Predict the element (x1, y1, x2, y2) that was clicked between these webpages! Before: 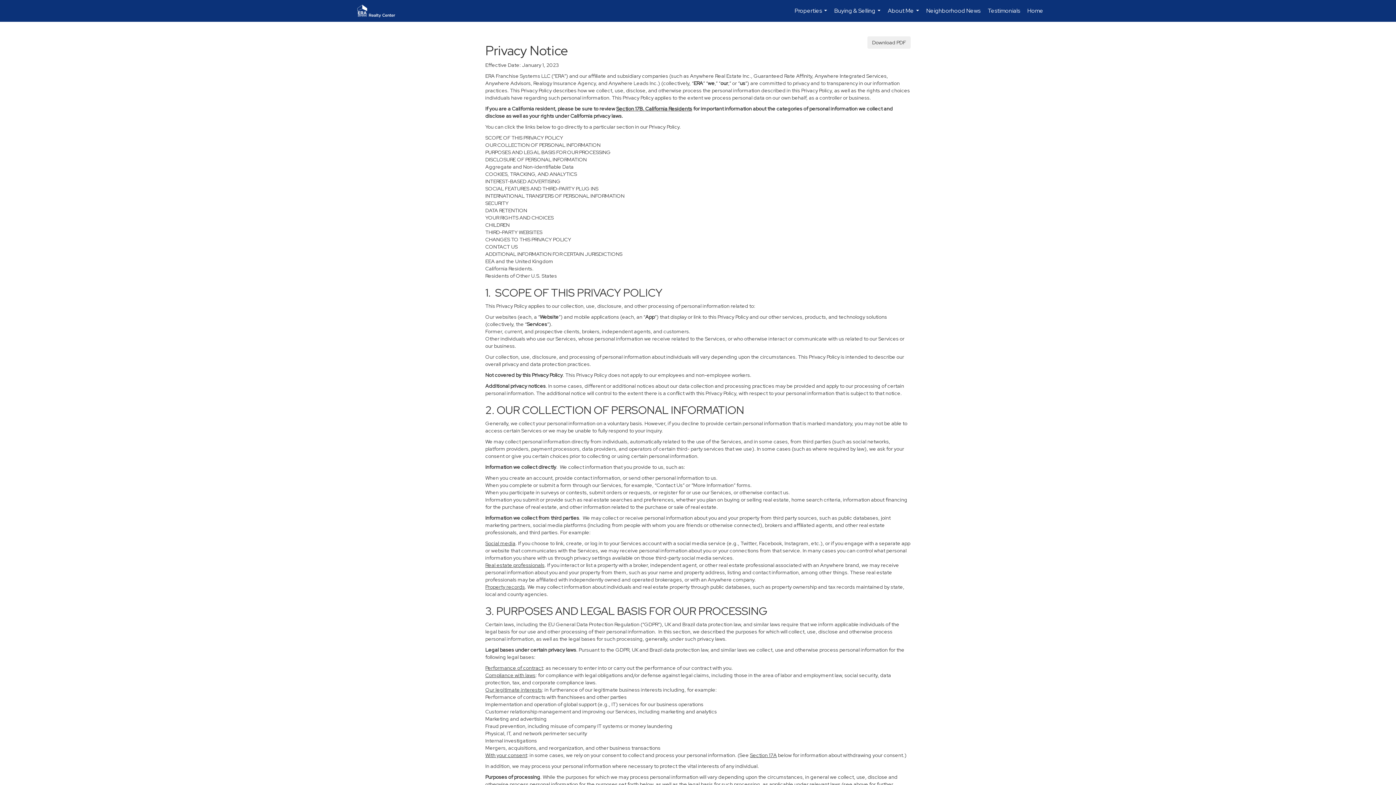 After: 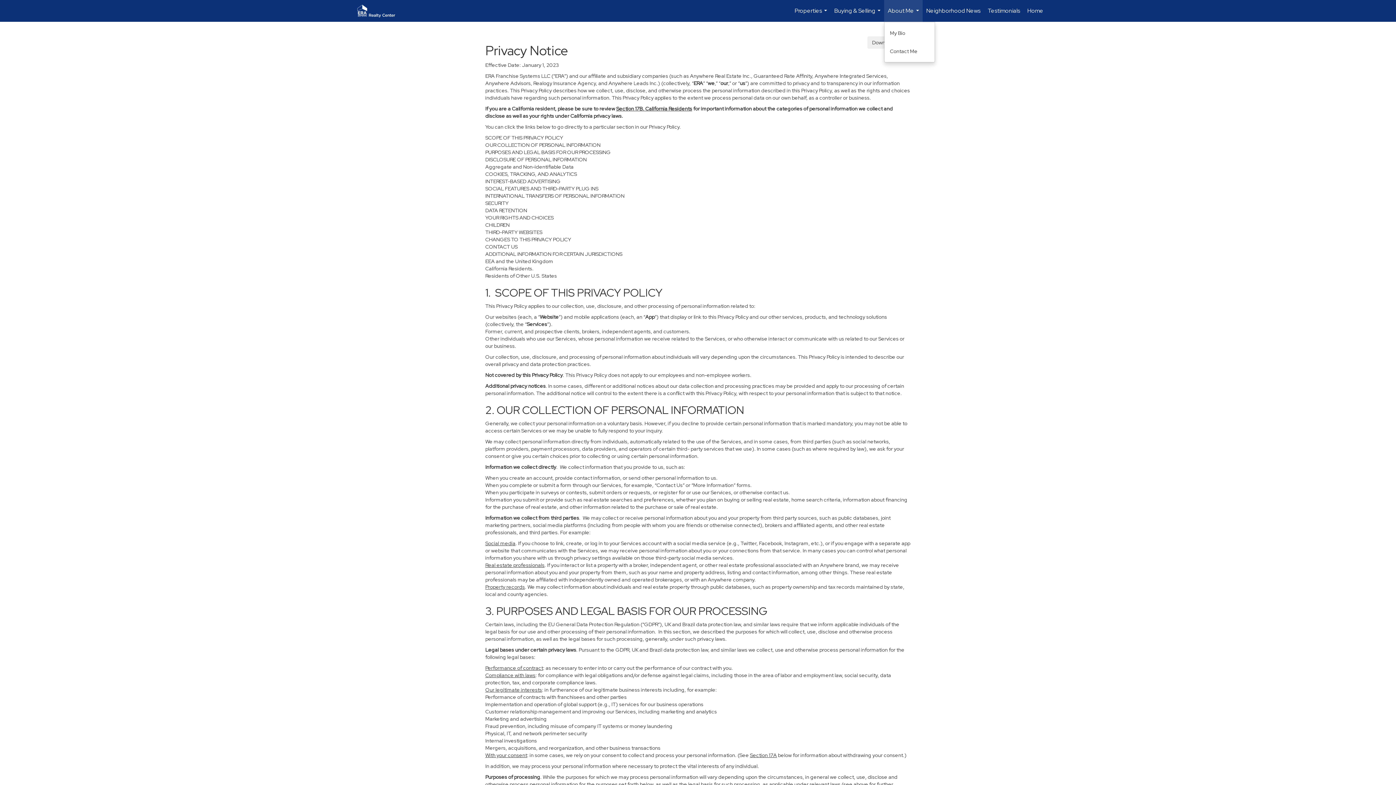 Action: label: About Me... bbox: (884, 0, 922, 21)